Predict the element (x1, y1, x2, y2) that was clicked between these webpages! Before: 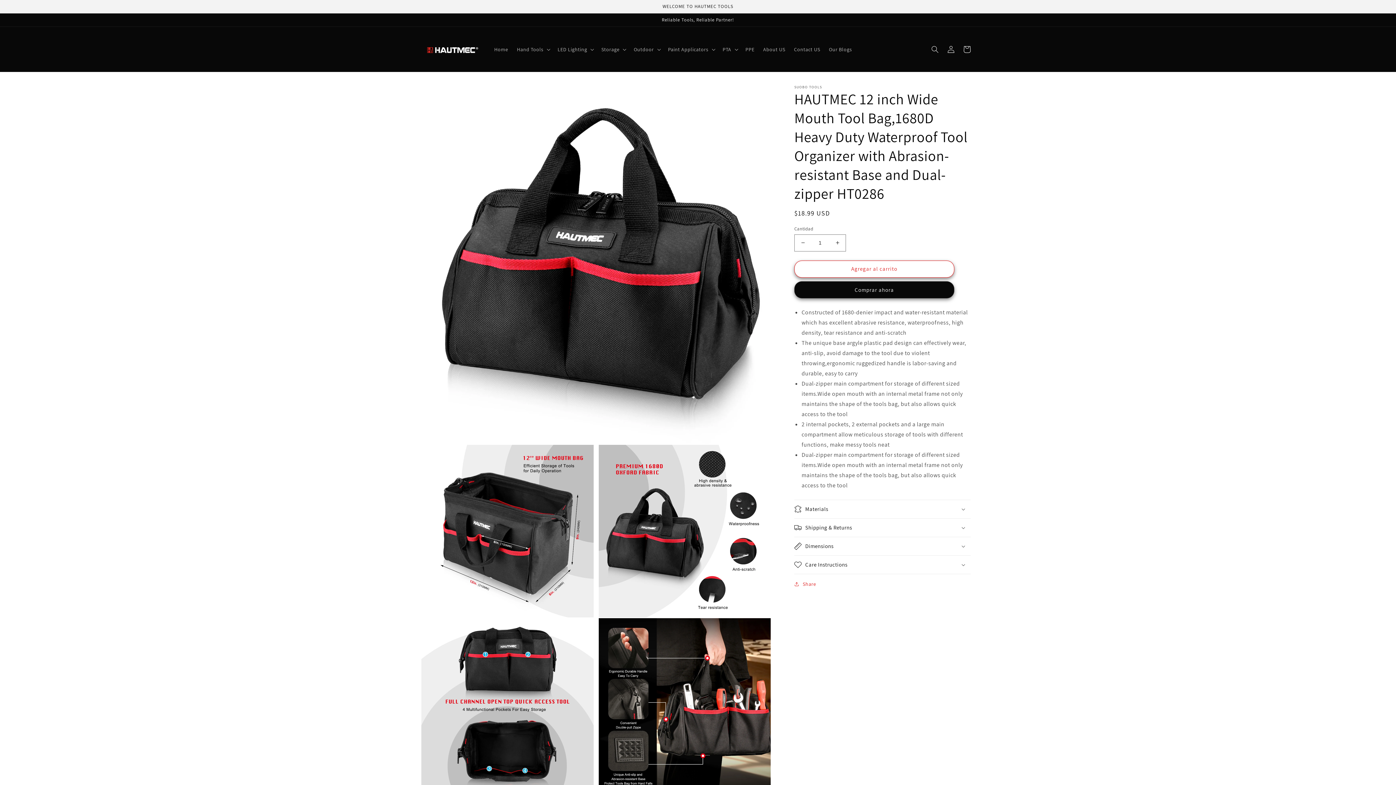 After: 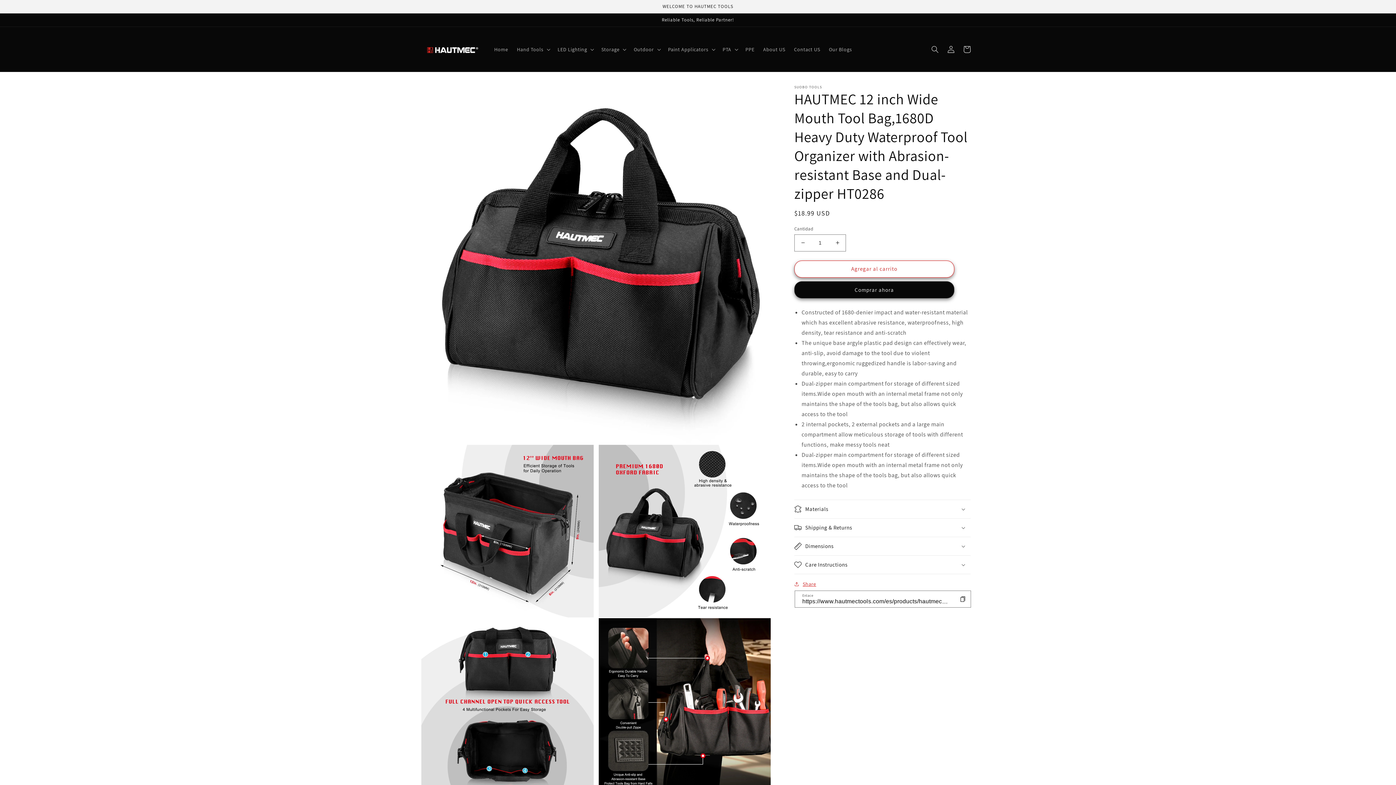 Action: bbox: (794, 579, 816, 589) label: Share